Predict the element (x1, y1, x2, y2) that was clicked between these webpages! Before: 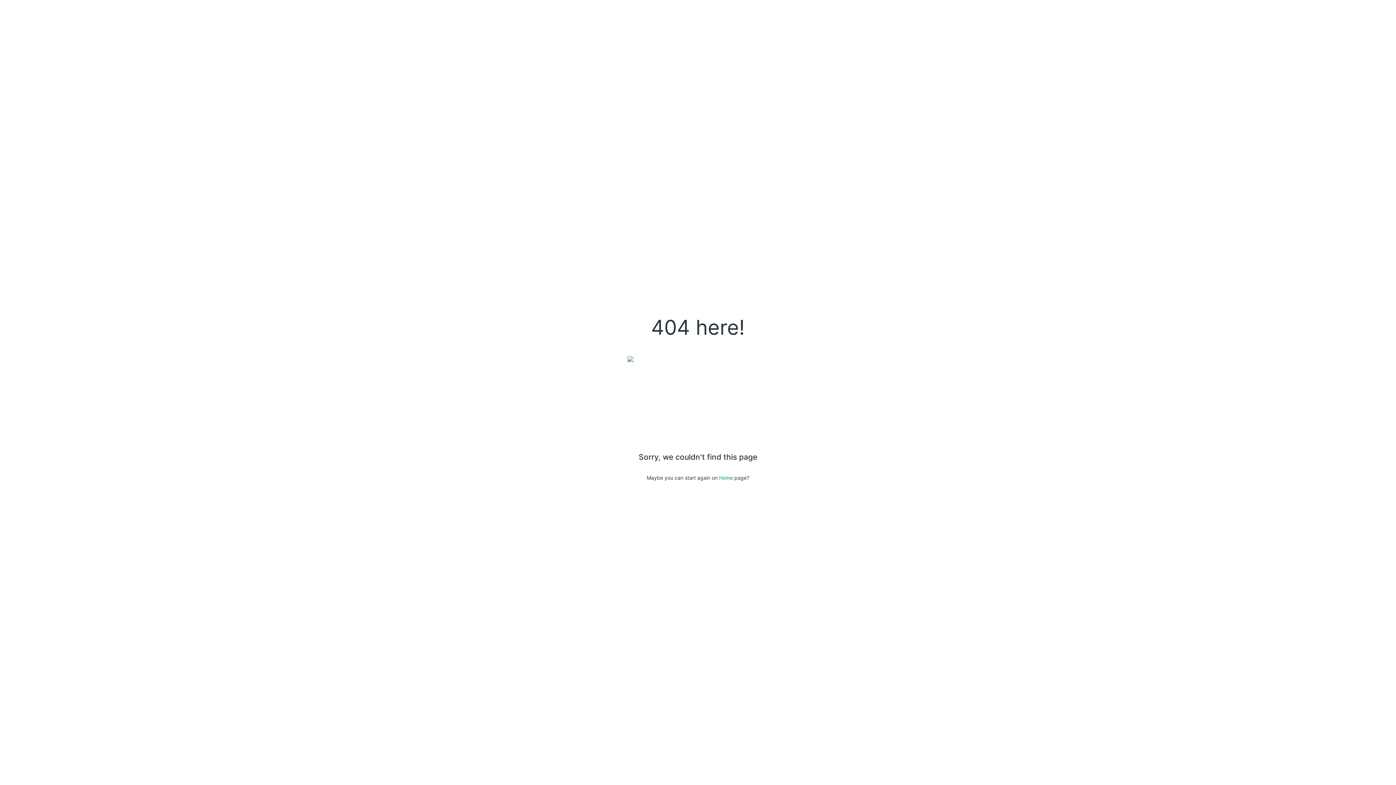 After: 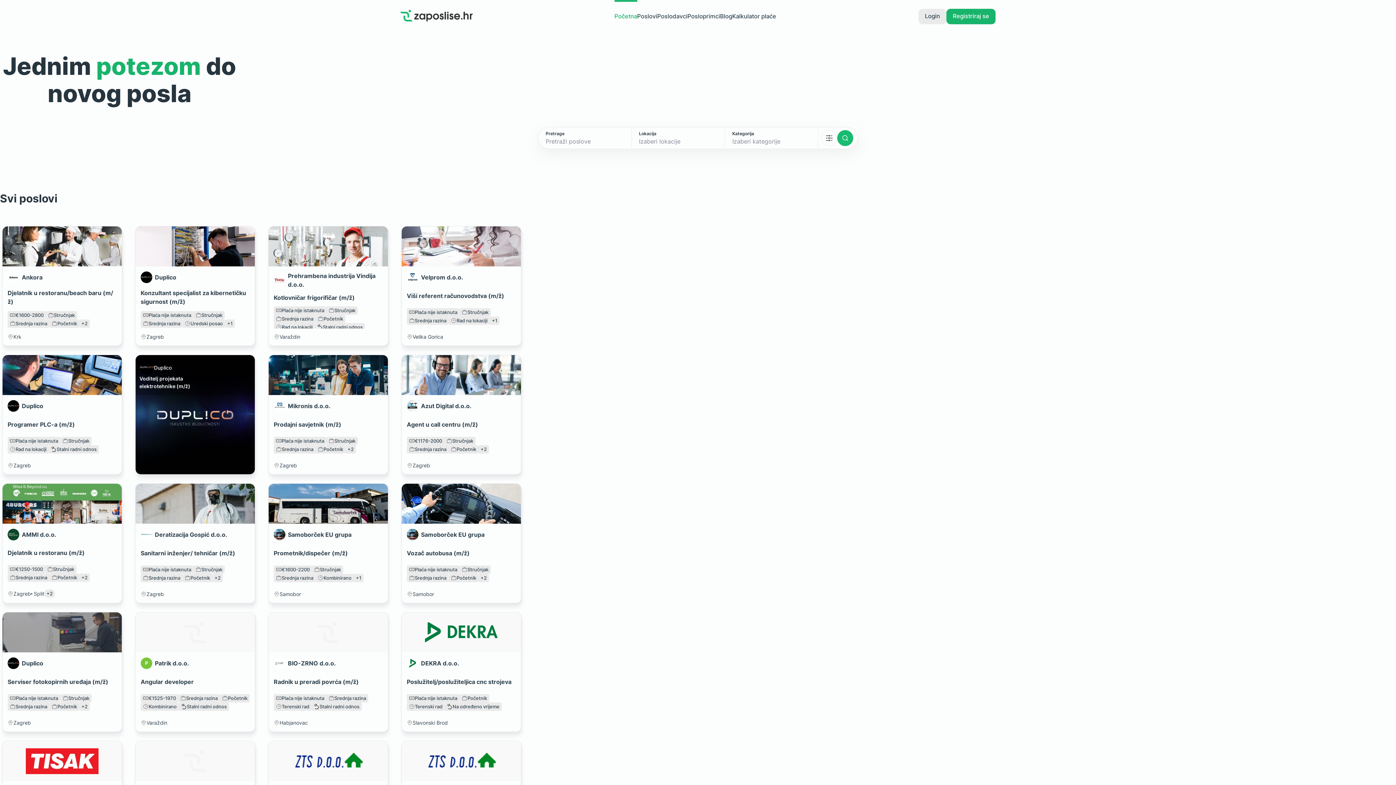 Action: label: Home bbox: (719, 474, 733, 481)